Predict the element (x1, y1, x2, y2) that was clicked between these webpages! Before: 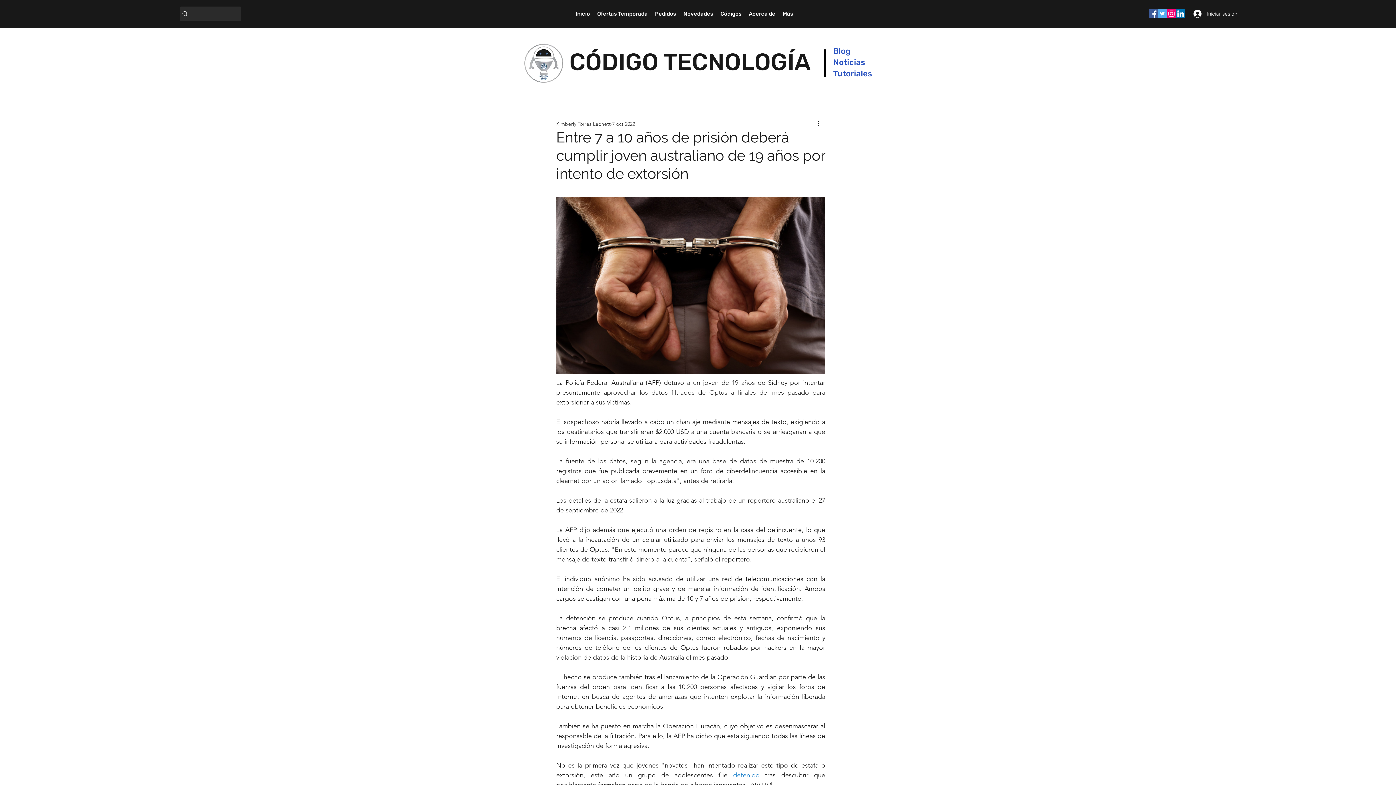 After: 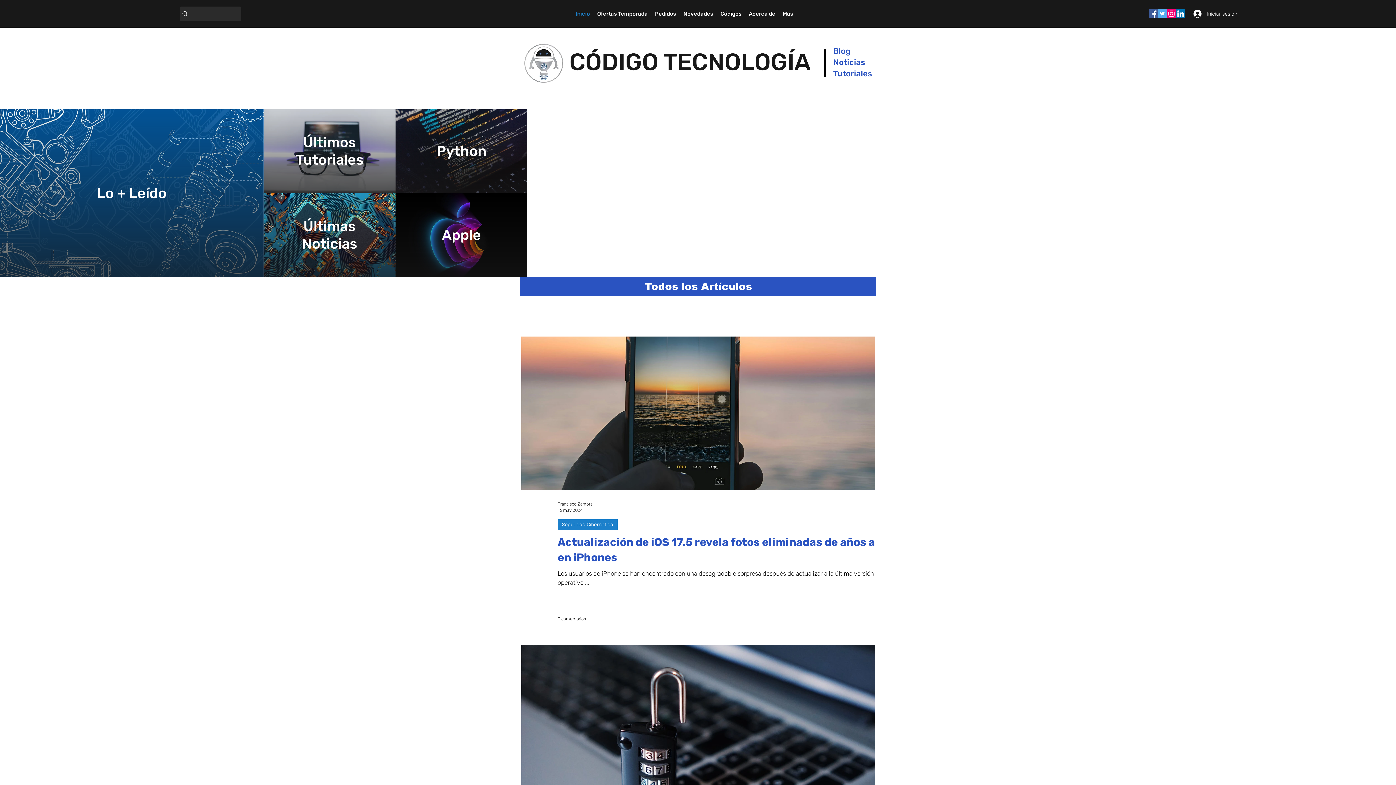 Action: bbox: (522, 41, 565, 84)